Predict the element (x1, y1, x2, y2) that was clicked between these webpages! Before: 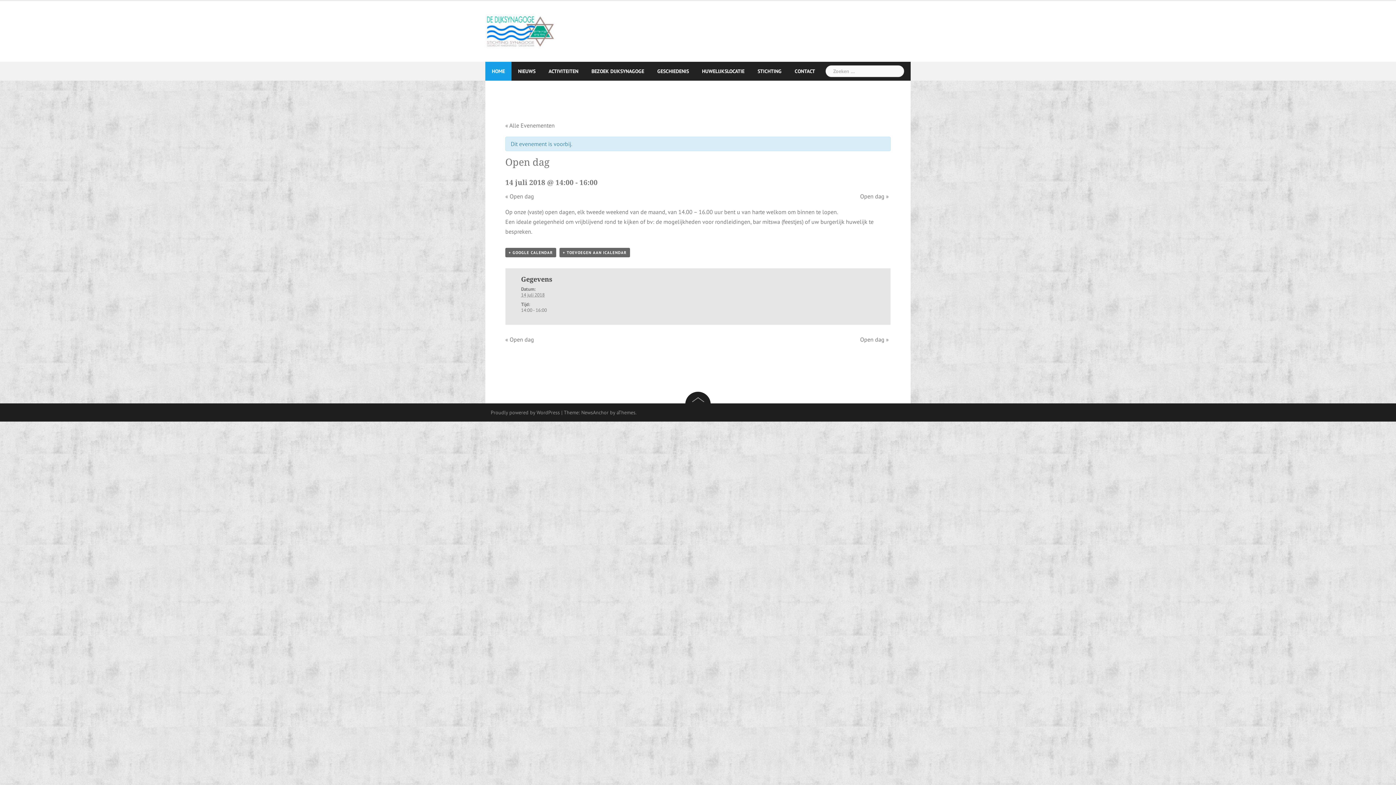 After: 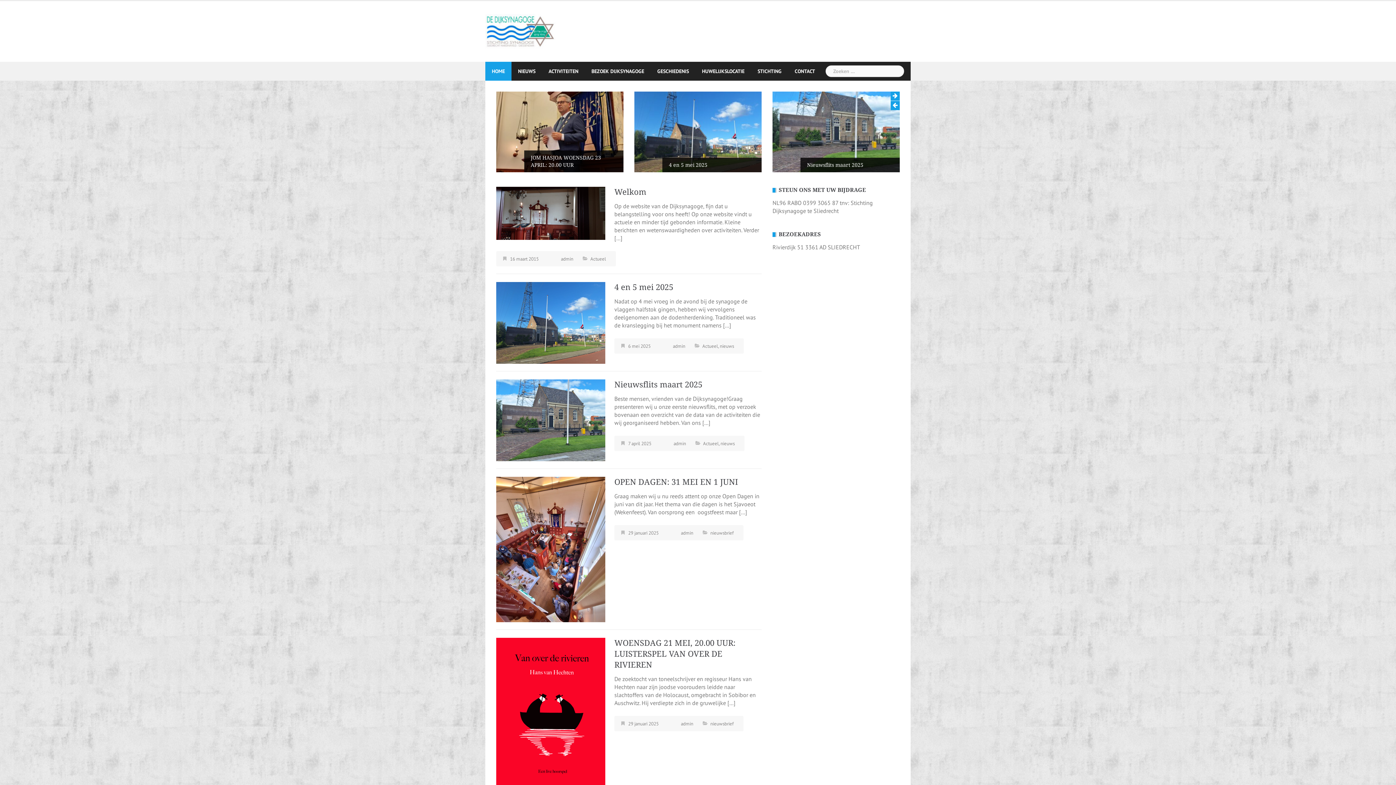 Action: bbox: (485, 27, 556, 34)